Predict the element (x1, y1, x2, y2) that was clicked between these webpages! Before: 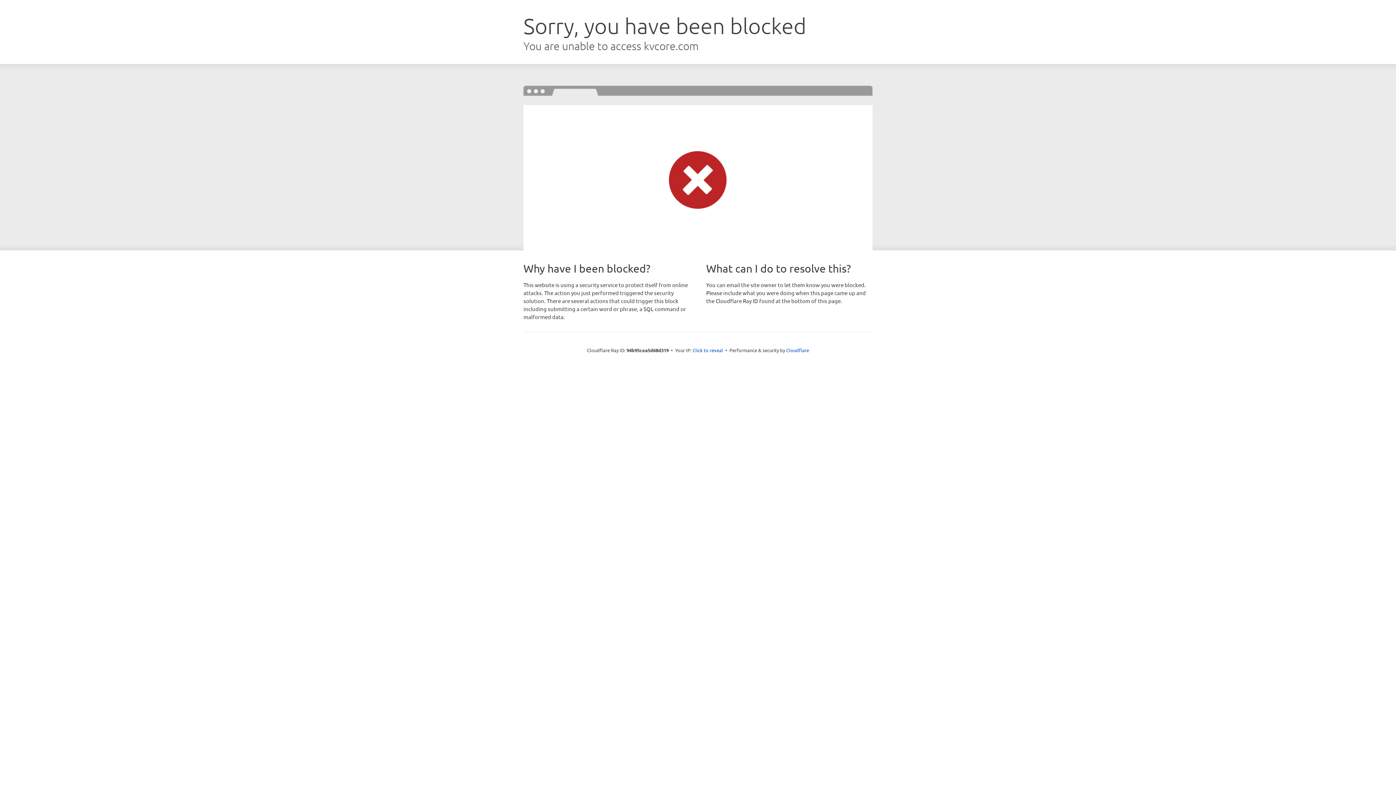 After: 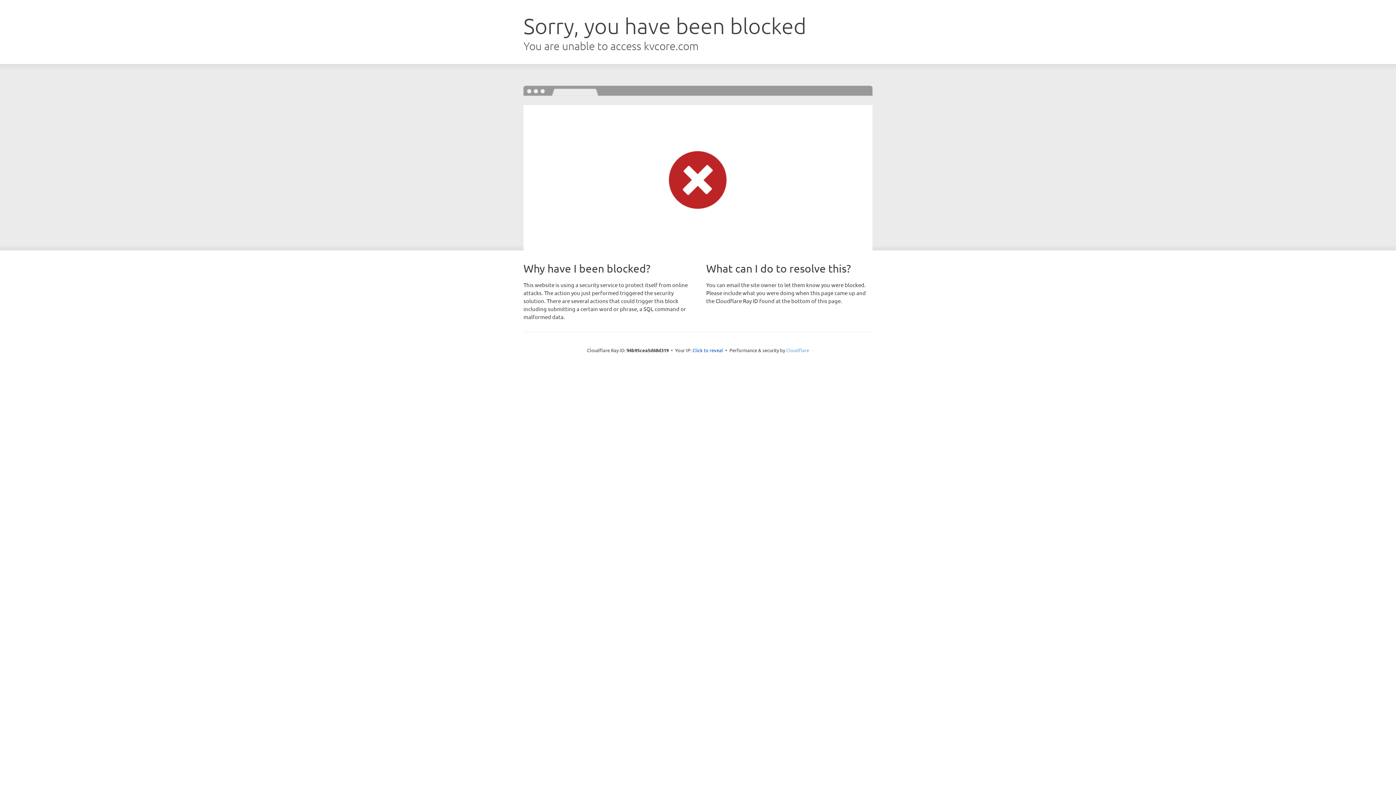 Action: bbox: (786, 347, 809, 353) label: Cloudflare